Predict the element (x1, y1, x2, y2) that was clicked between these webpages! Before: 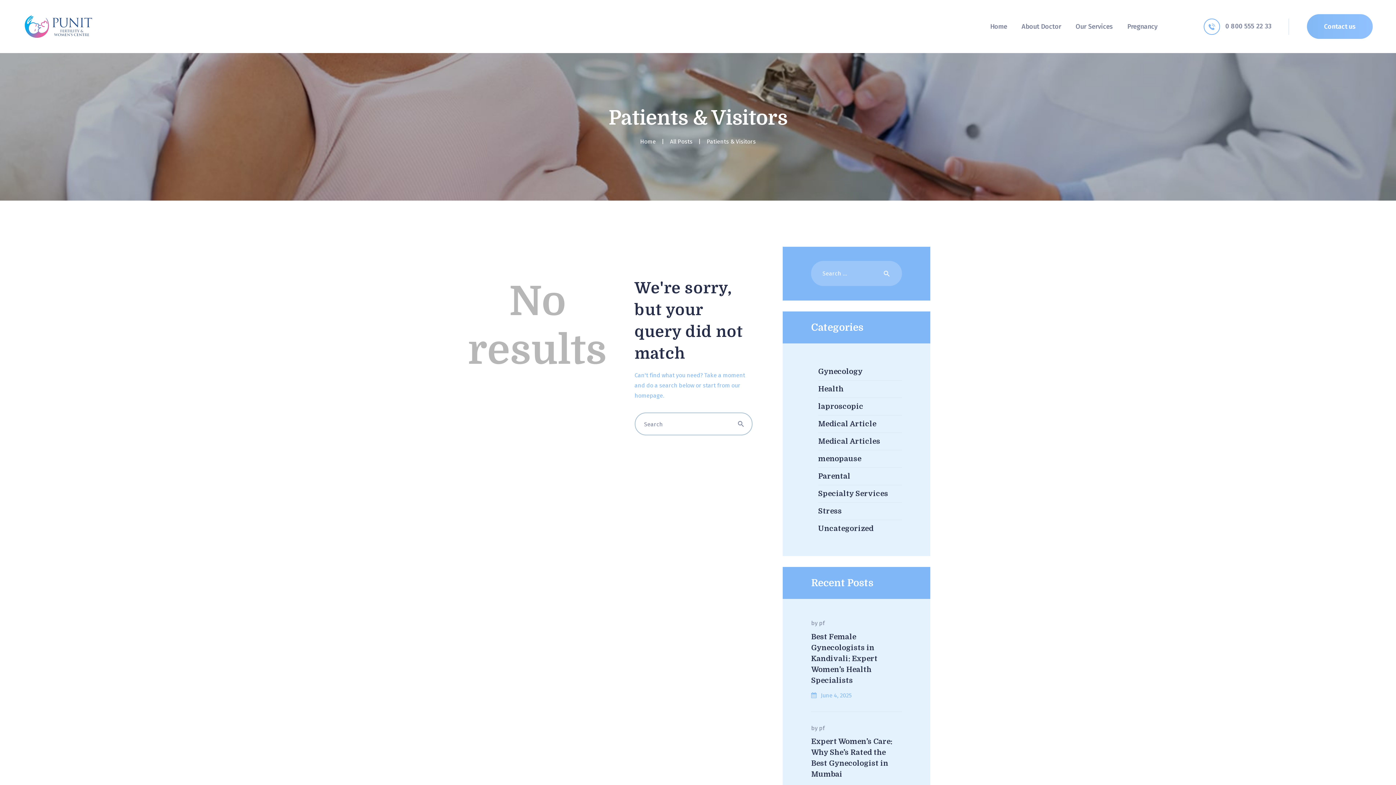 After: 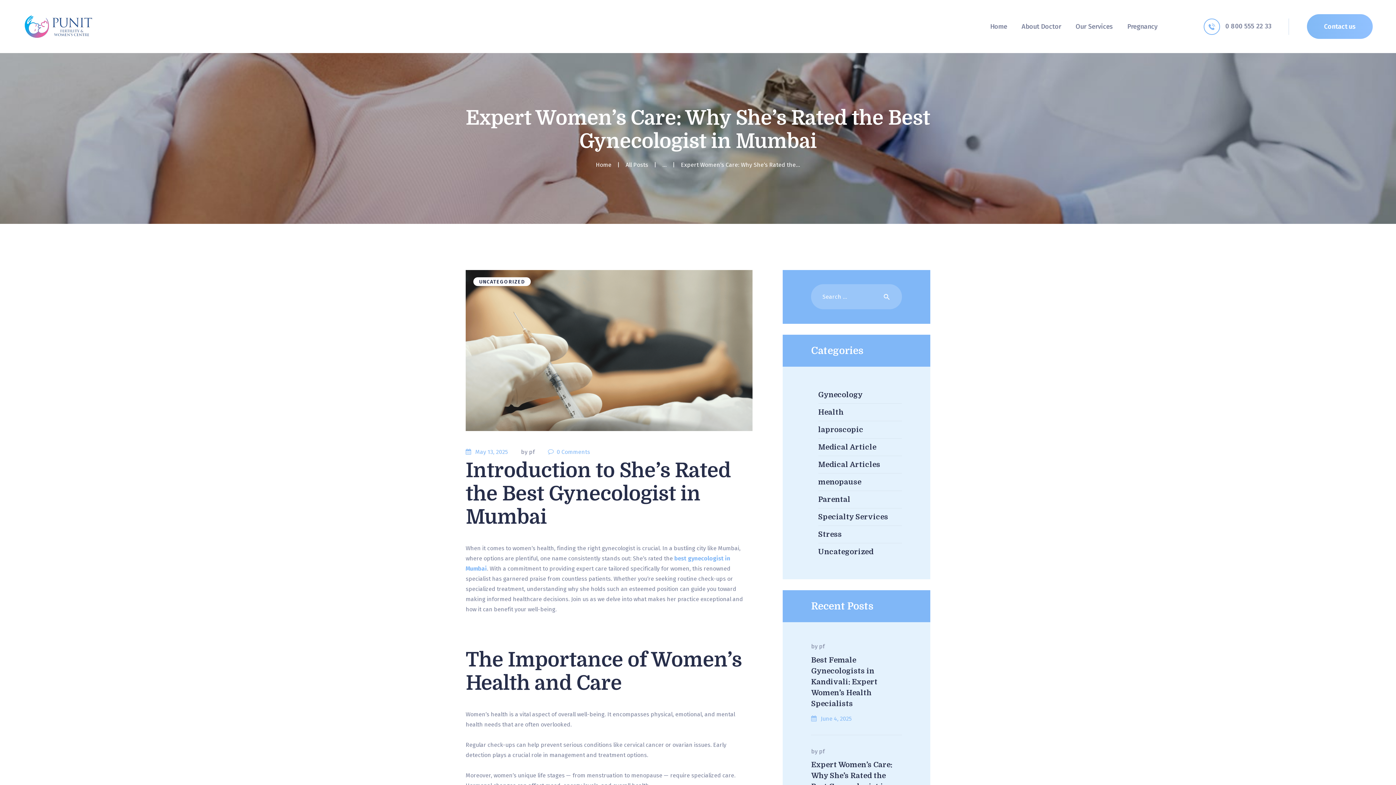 Action: bbox: (811, 736, 902, 780) label: Expert Women’s Care: Why She’s Rated the Best Gynecologist in Mumbai